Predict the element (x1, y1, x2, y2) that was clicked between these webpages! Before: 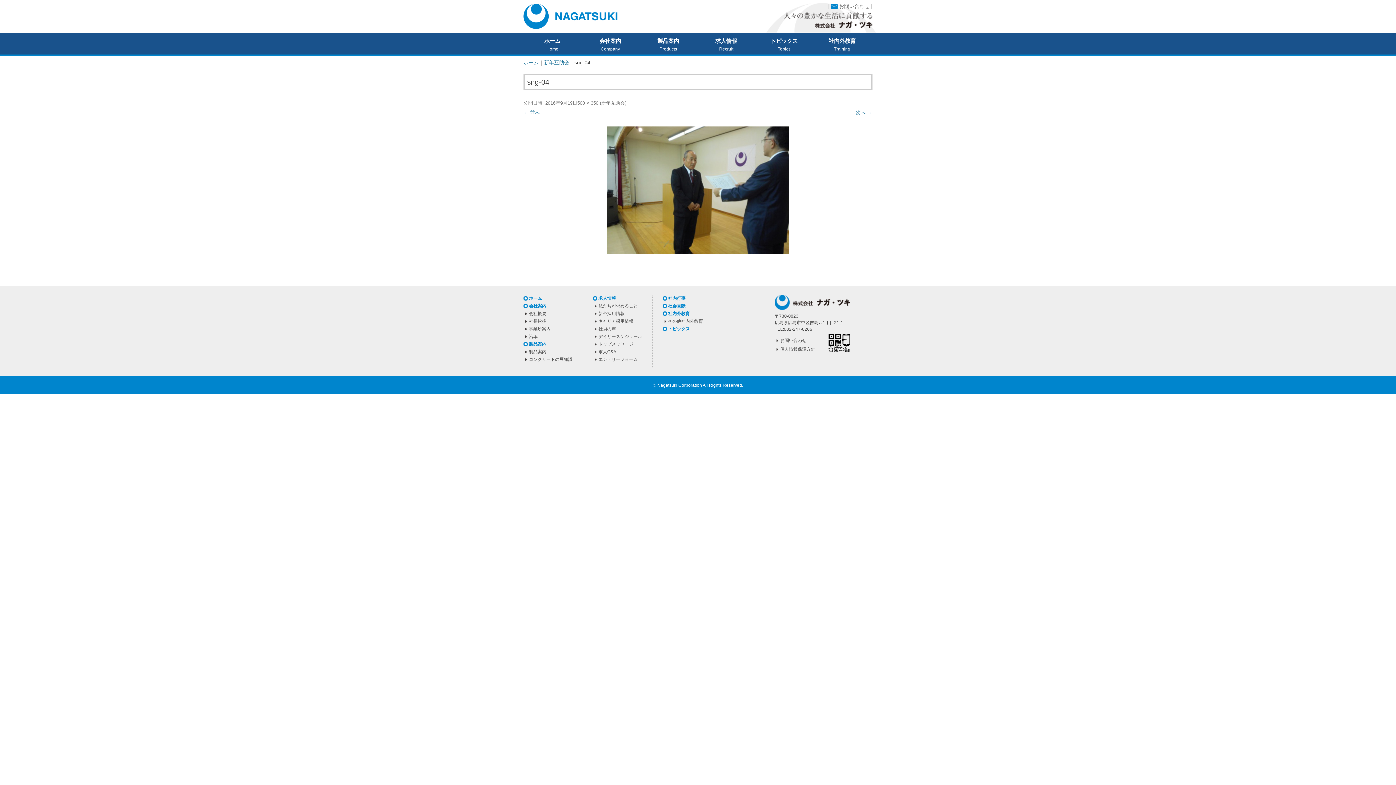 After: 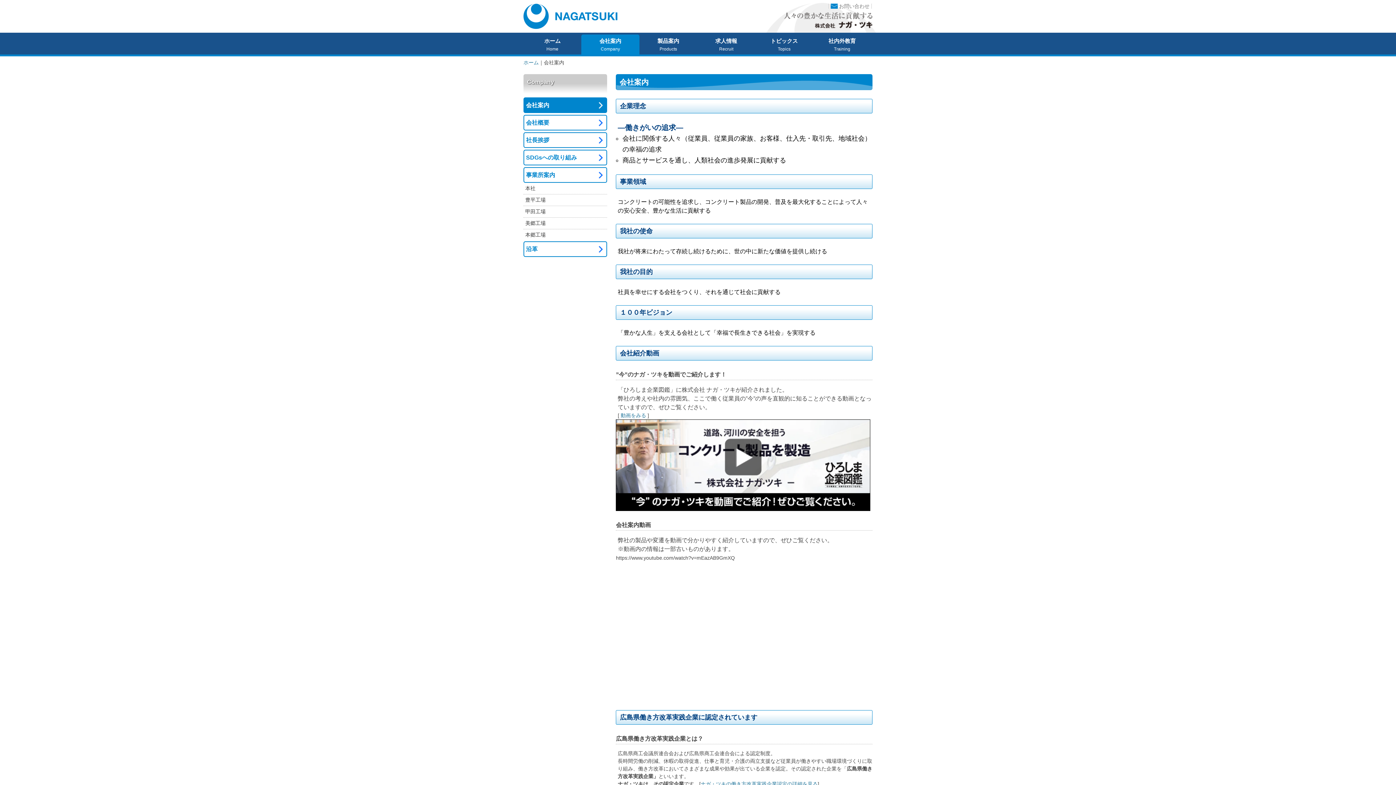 Action: label: 会社案内 bbox: (523, 303, 546, 308)